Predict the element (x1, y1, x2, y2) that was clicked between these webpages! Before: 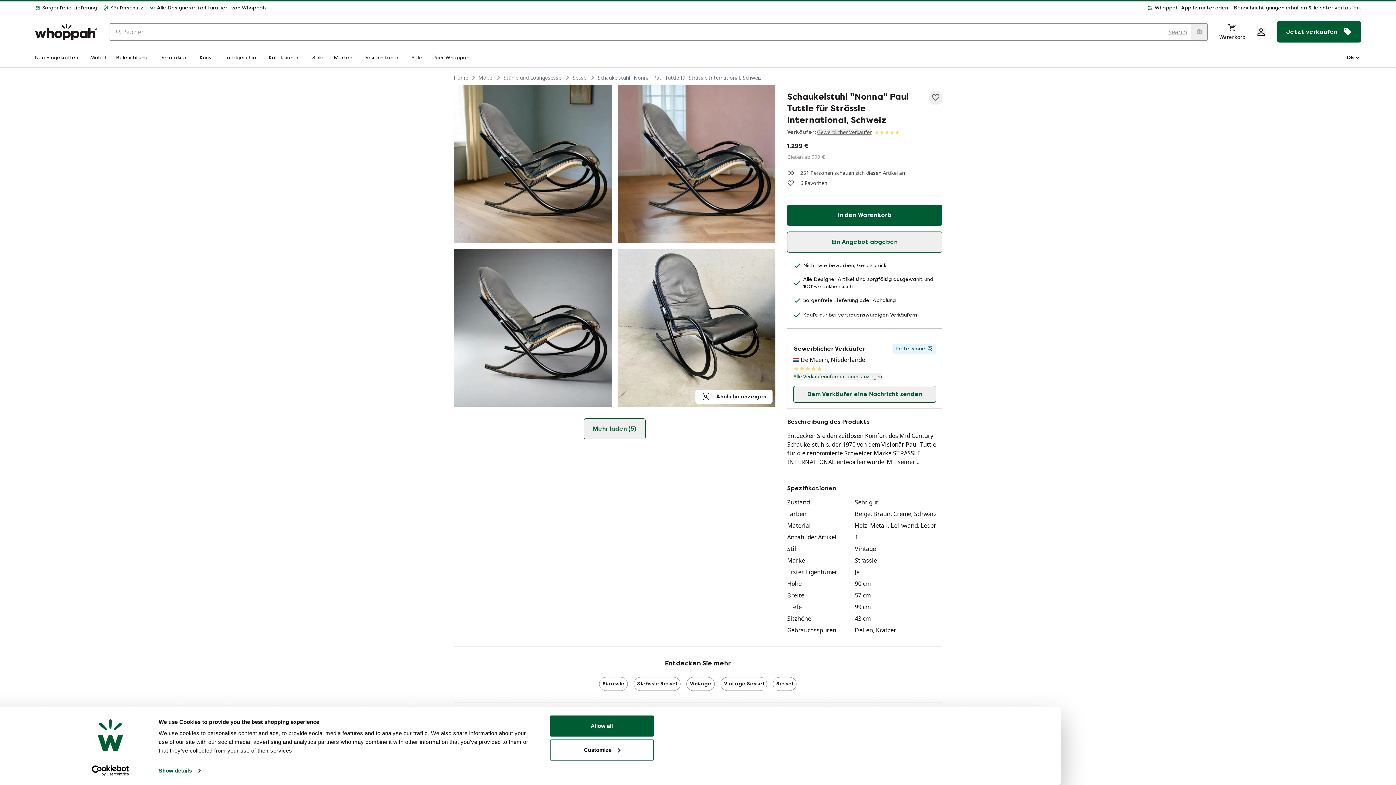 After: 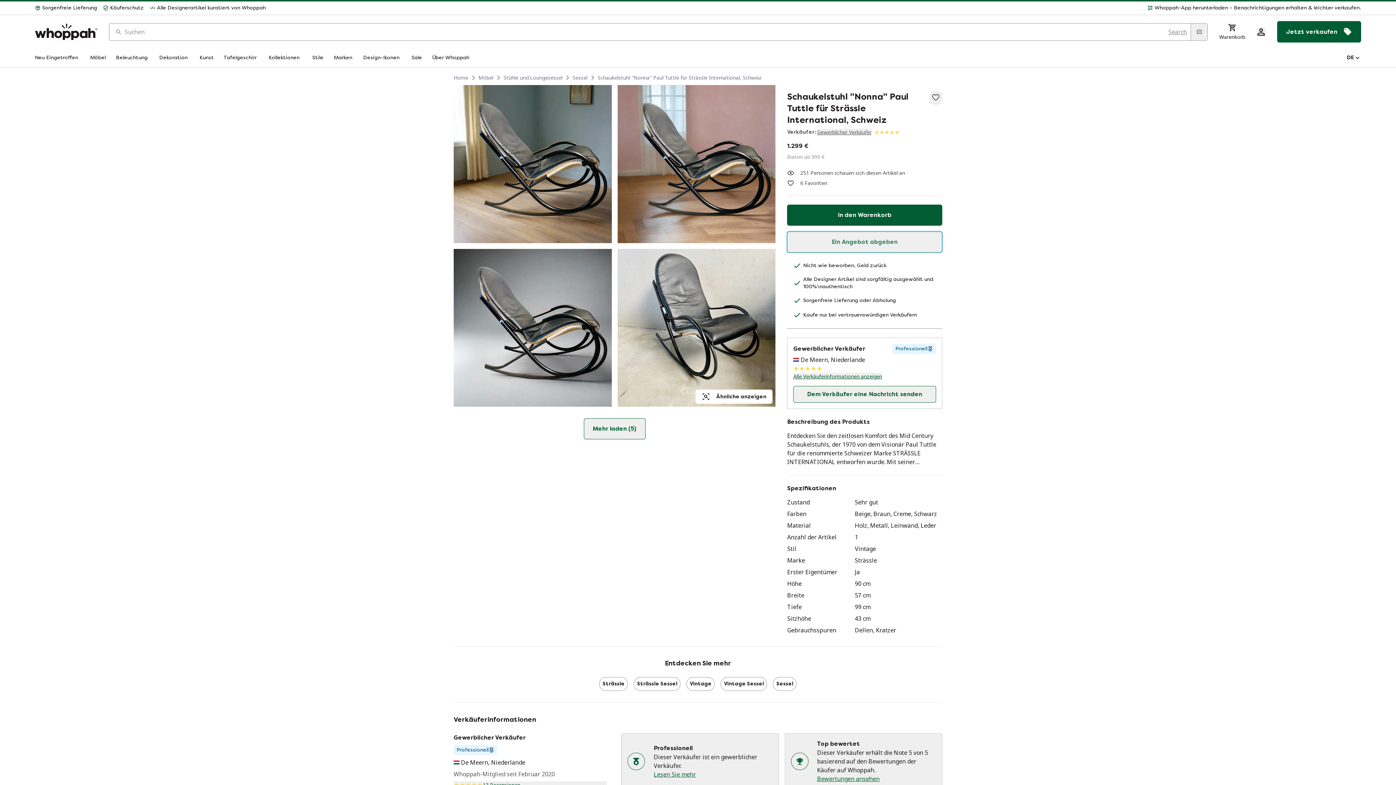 Action: bbox: (787, 231, 942, 252) label: Ein Angebot abgeben